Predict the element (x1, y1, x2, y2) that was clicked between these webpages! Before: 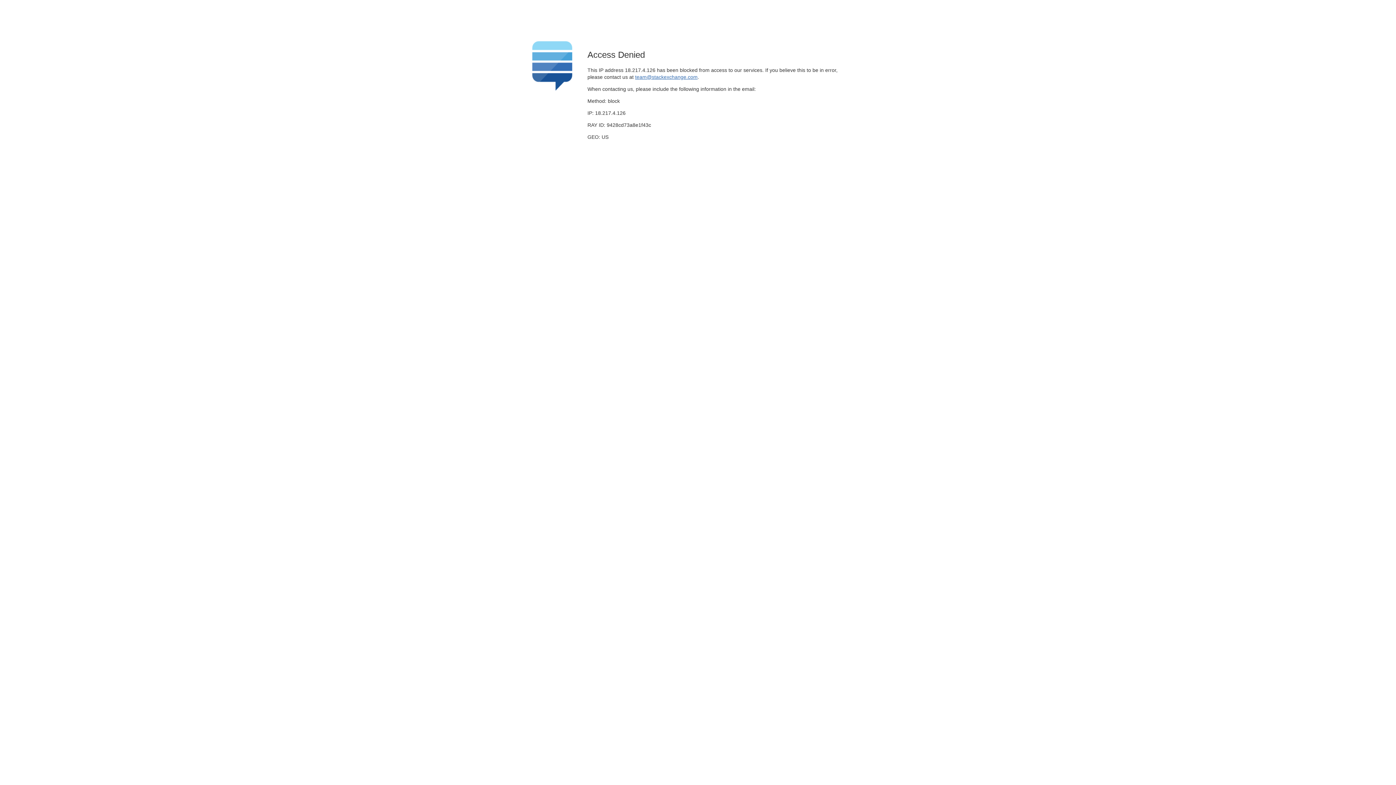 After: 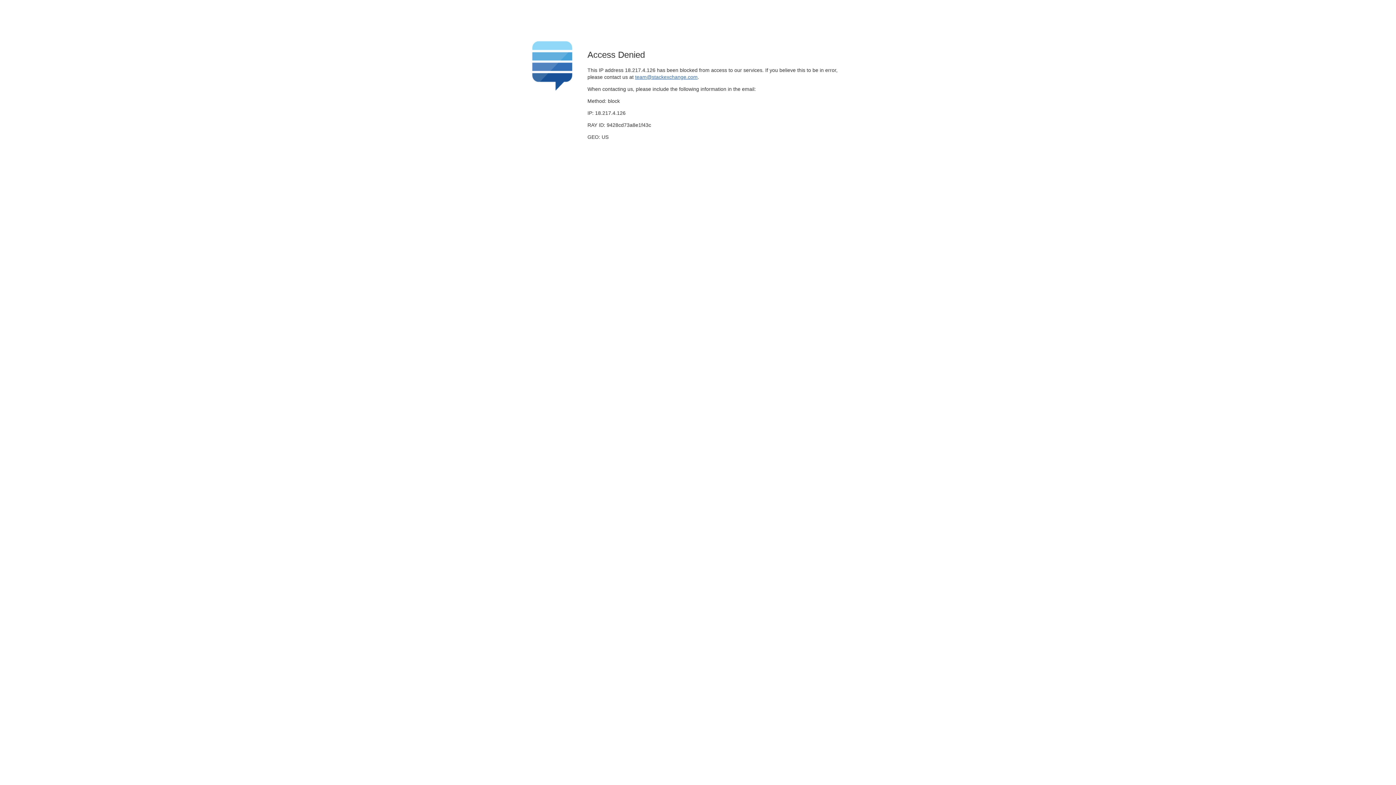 Action: label: team@stackexchange.com bbox: (635, 74, 697, 79)